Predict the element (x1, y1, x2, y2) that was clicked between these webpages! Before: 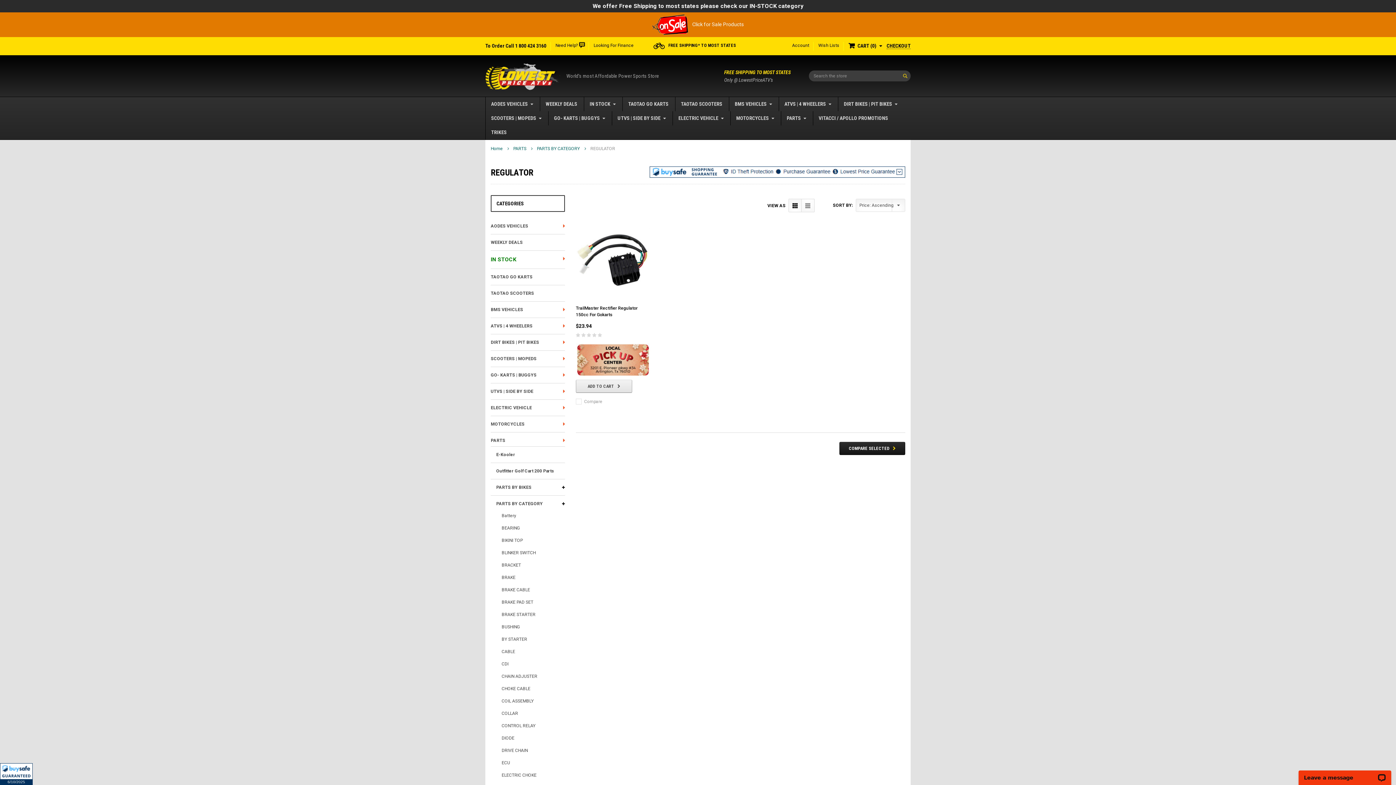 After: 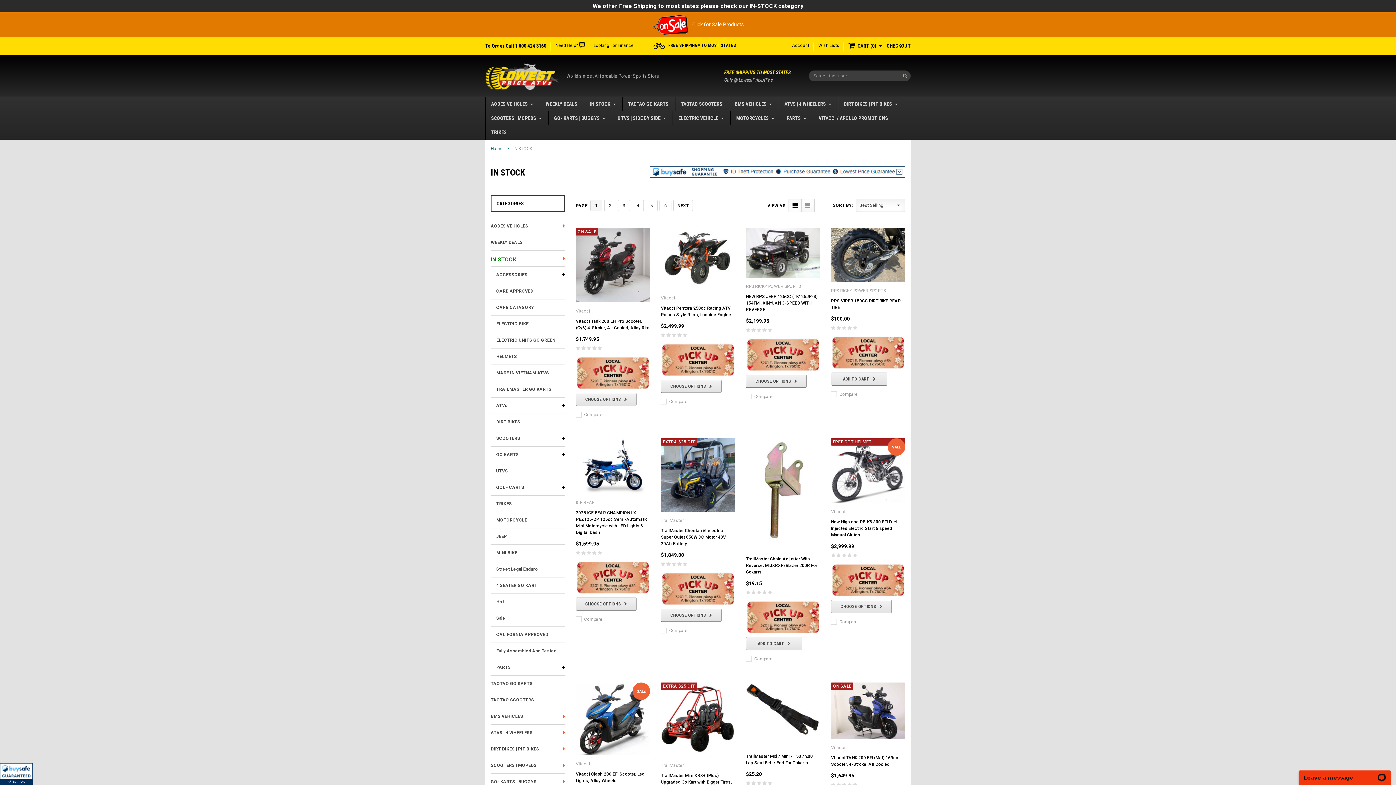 Action: bbox: (584, 97, 616, 111) label: IN STOCK